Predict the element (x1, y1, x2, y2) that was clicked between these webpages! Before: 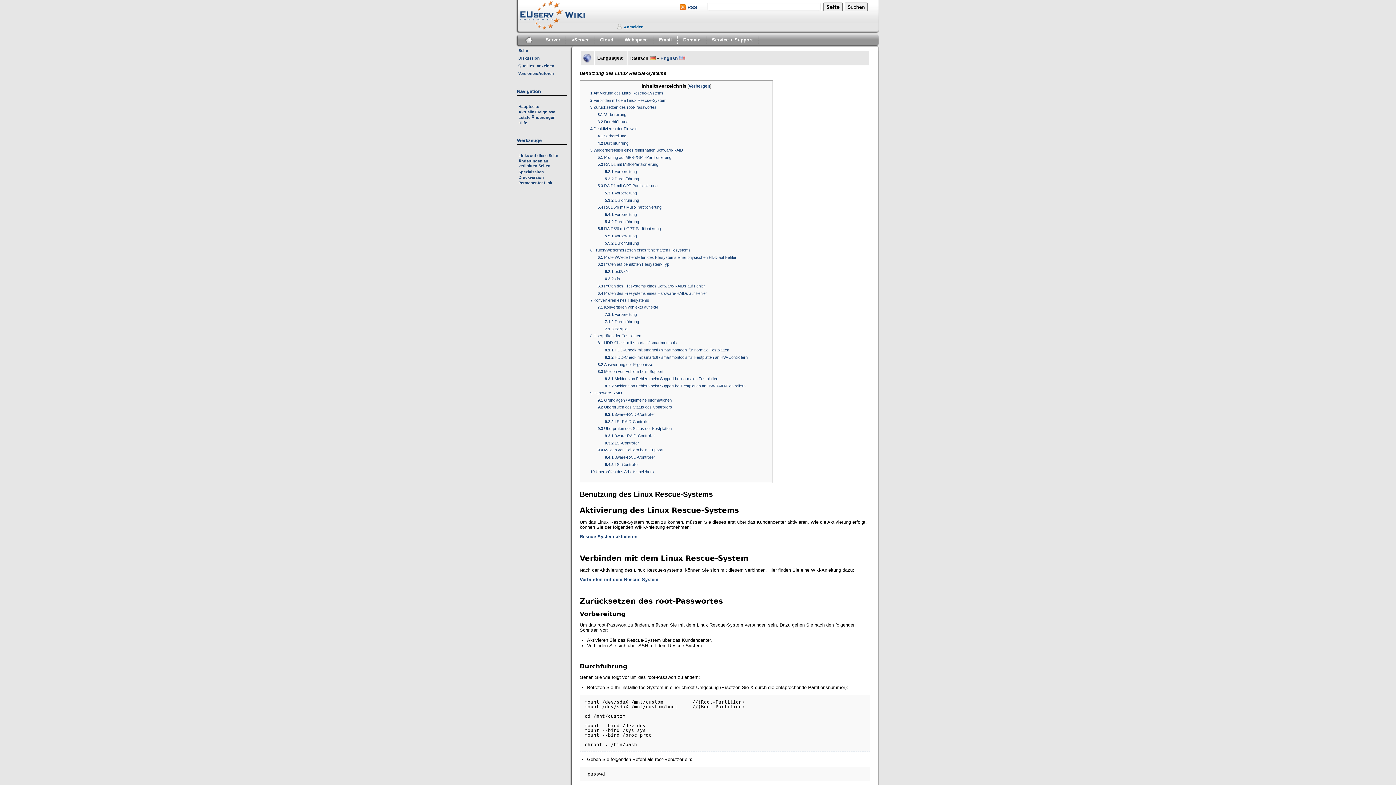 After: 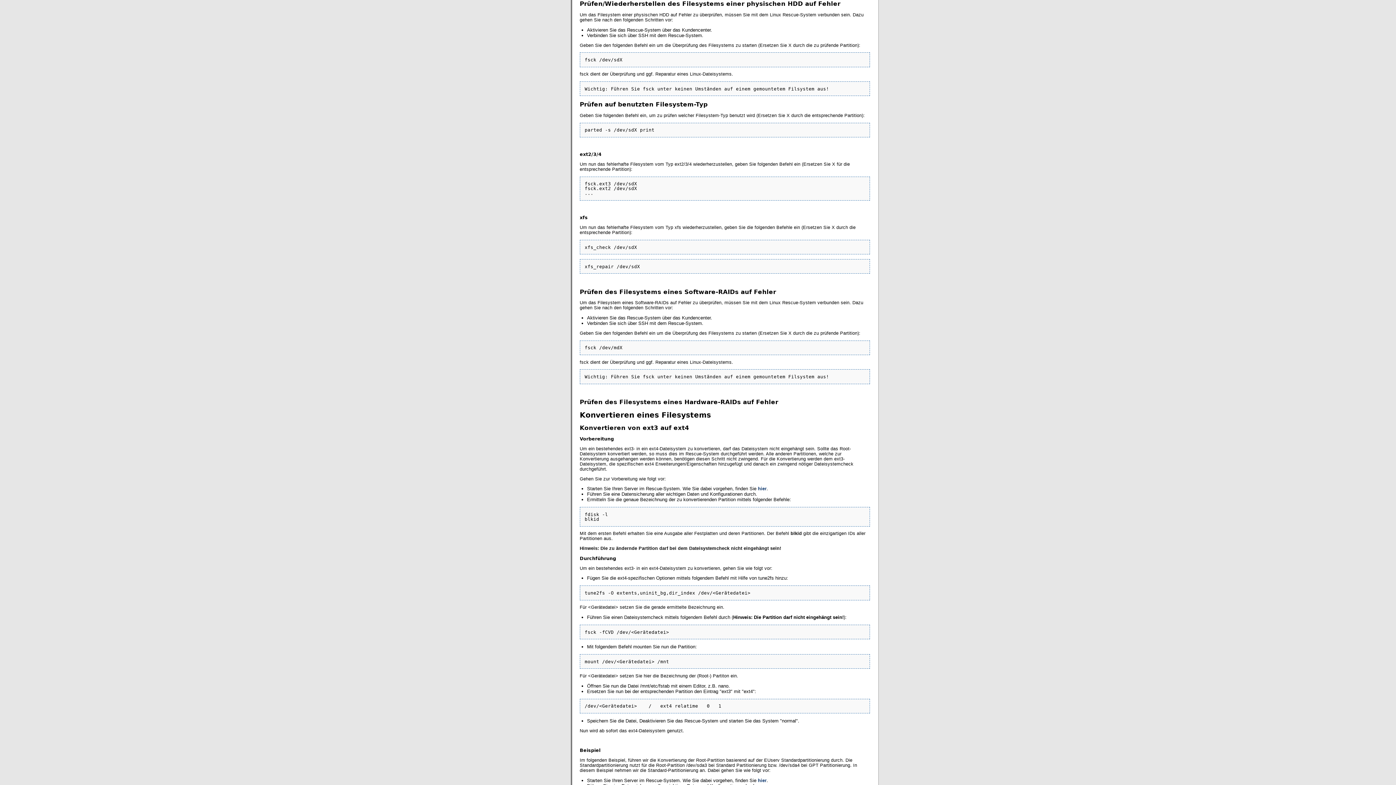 Action: label: 6.1 Prüfen/Wiederherstellen des Filesystems einer physischen HDD auf Fehler bbox: (597, 255, 736, 259)